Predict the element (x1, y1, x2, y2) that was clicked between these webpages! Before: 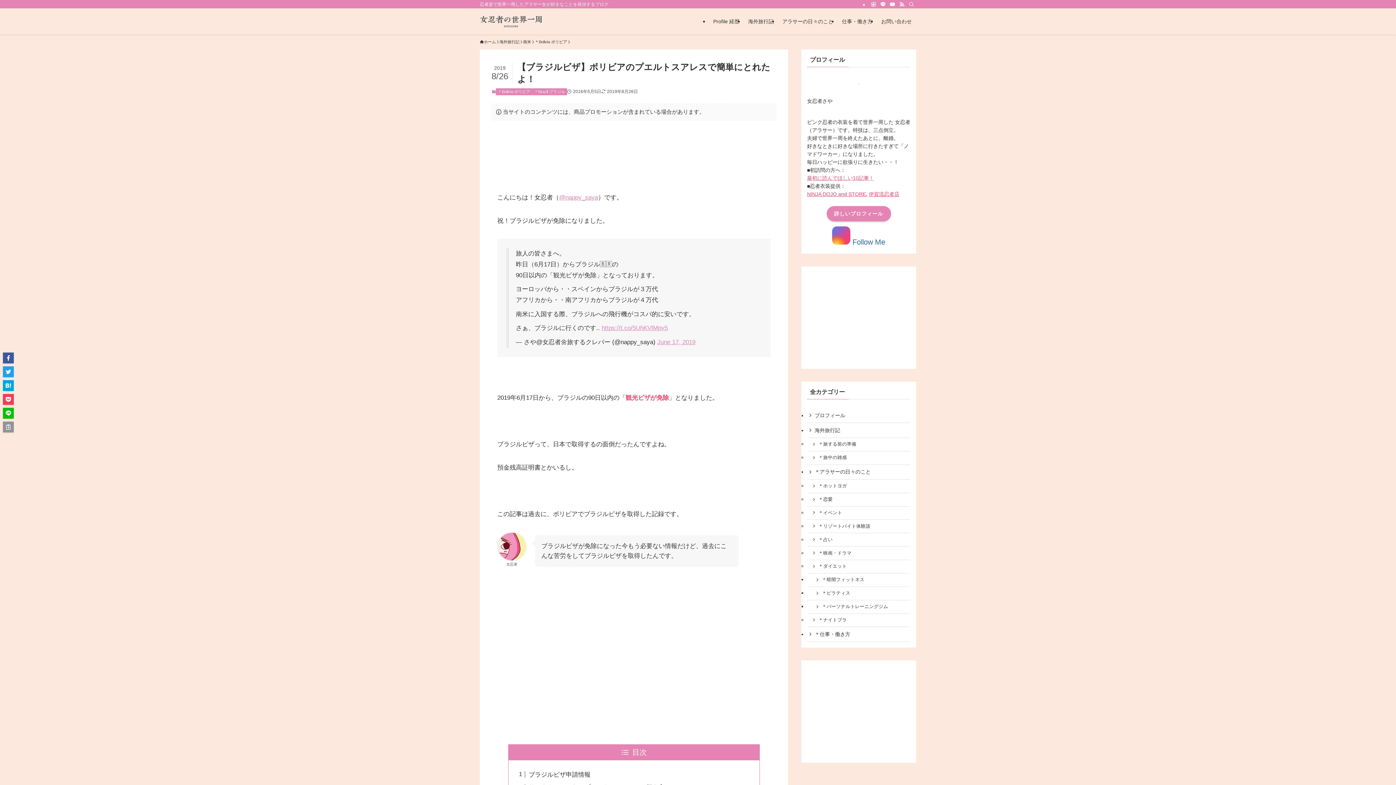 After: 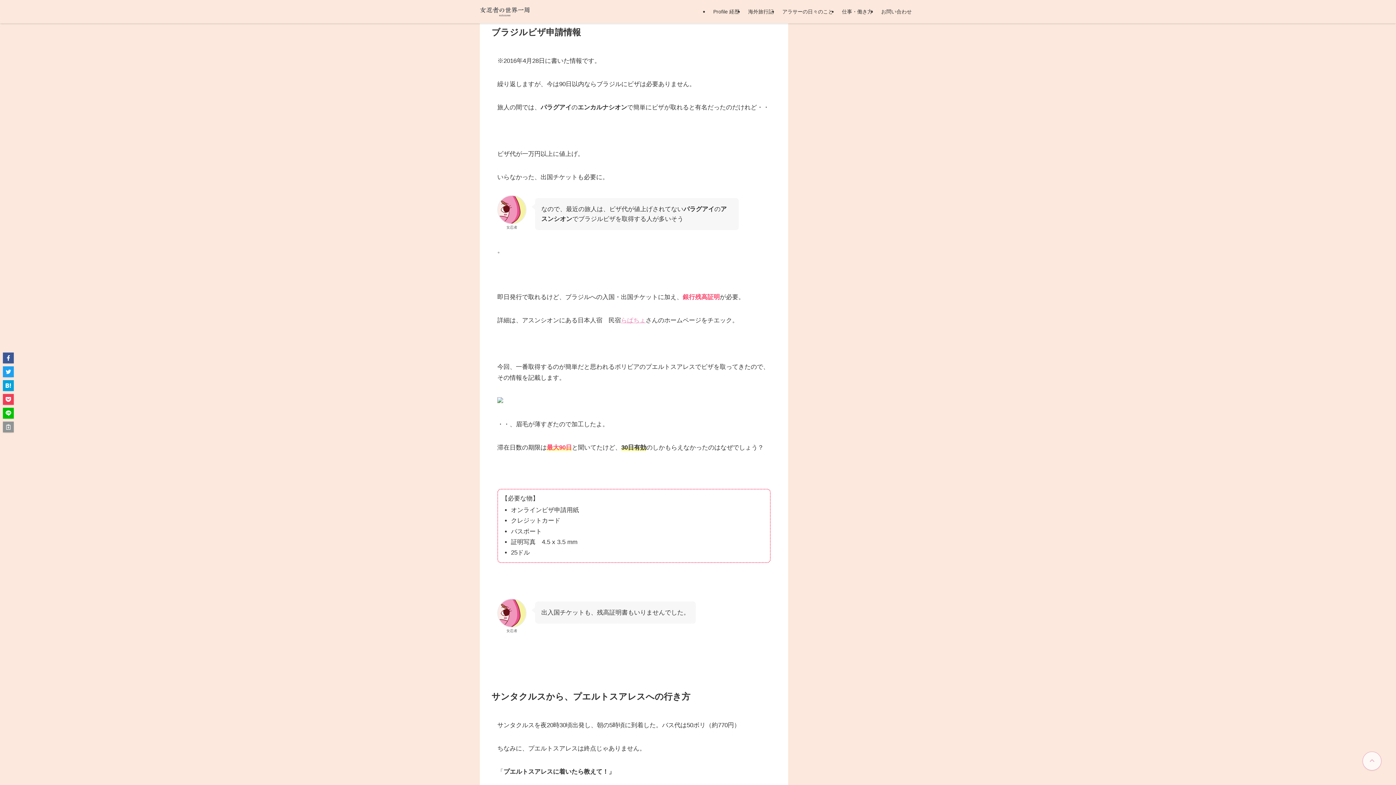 Action: label: ブラジルビザ申請情報 bbox: (528, 771, 590, 778)